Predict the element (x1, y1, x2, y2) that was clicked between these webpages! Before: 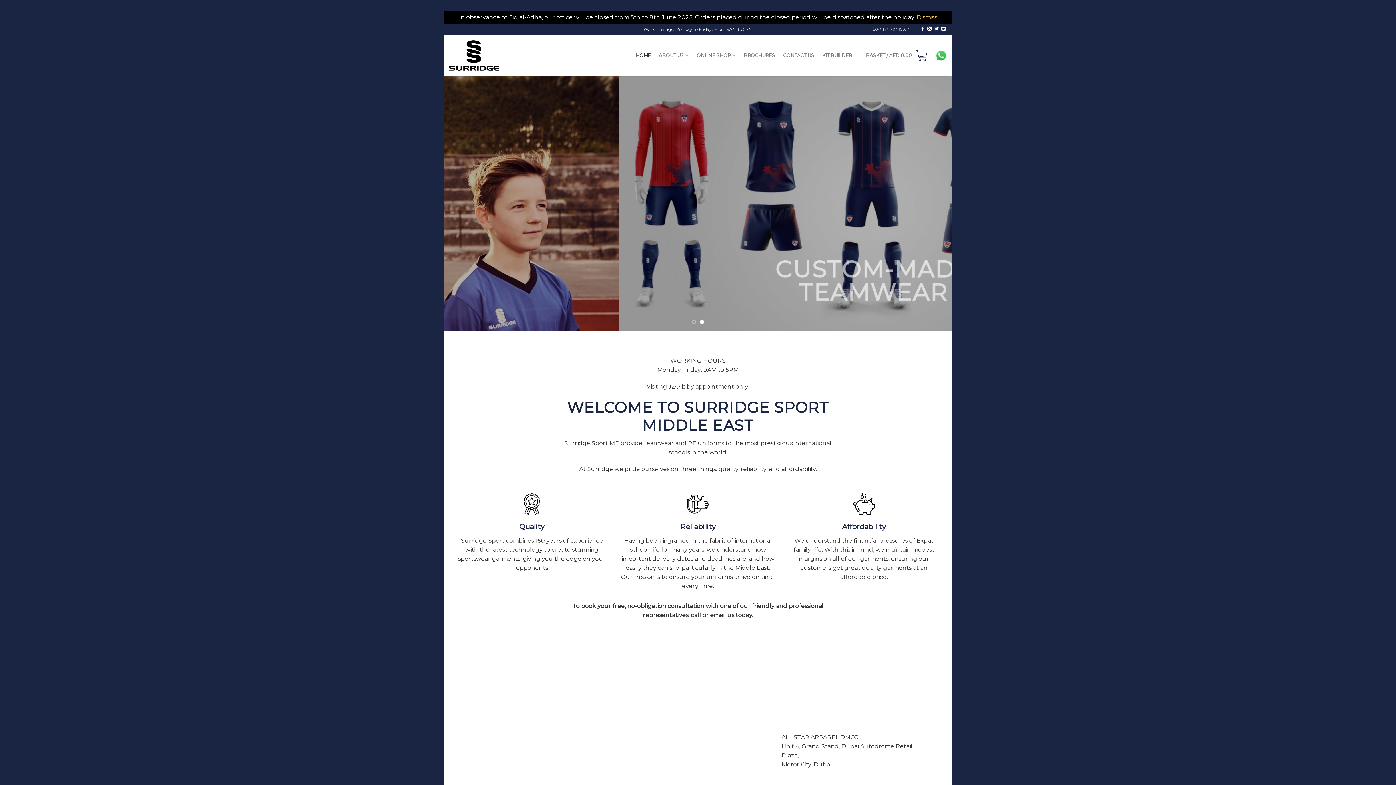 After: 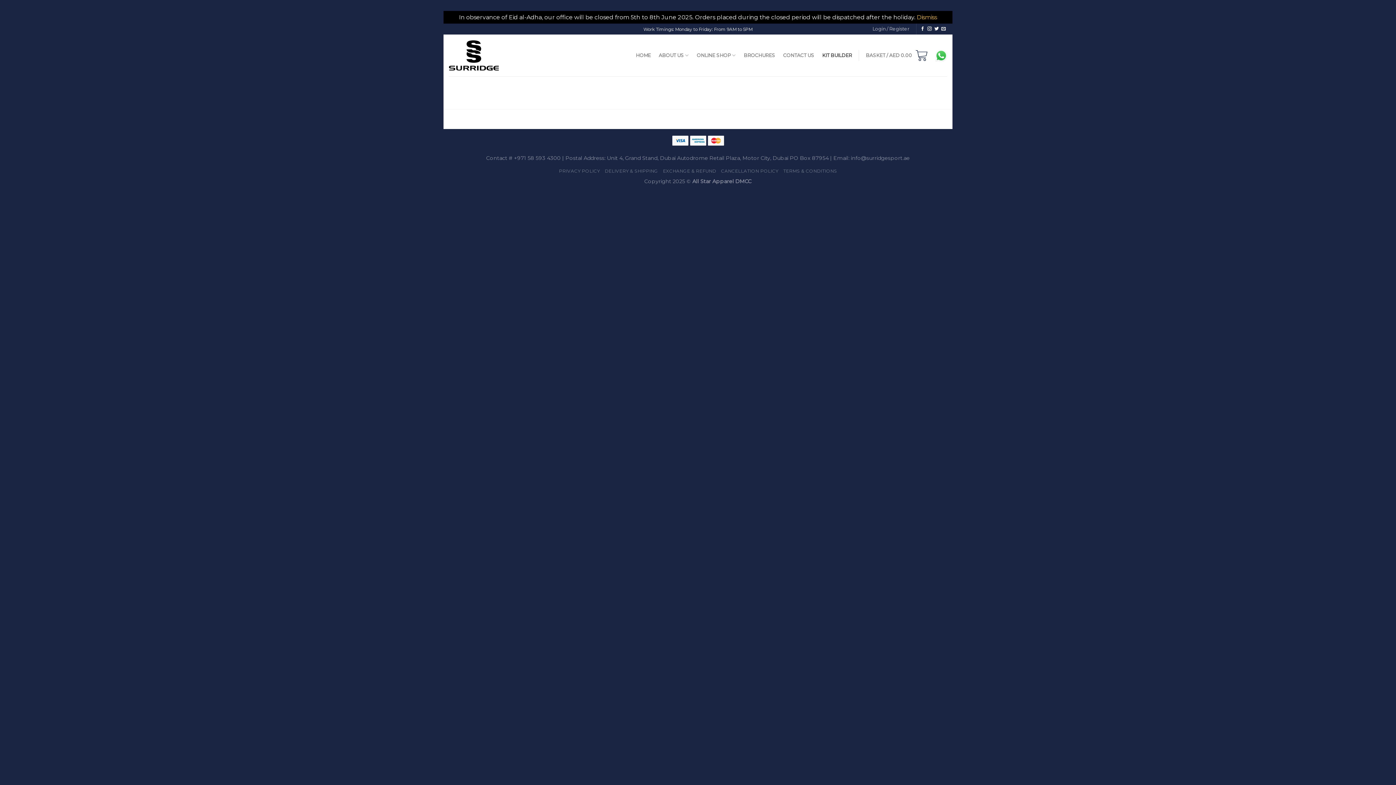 Action: label: KIT BUILDER bbox: (822, 48, 852, 62)